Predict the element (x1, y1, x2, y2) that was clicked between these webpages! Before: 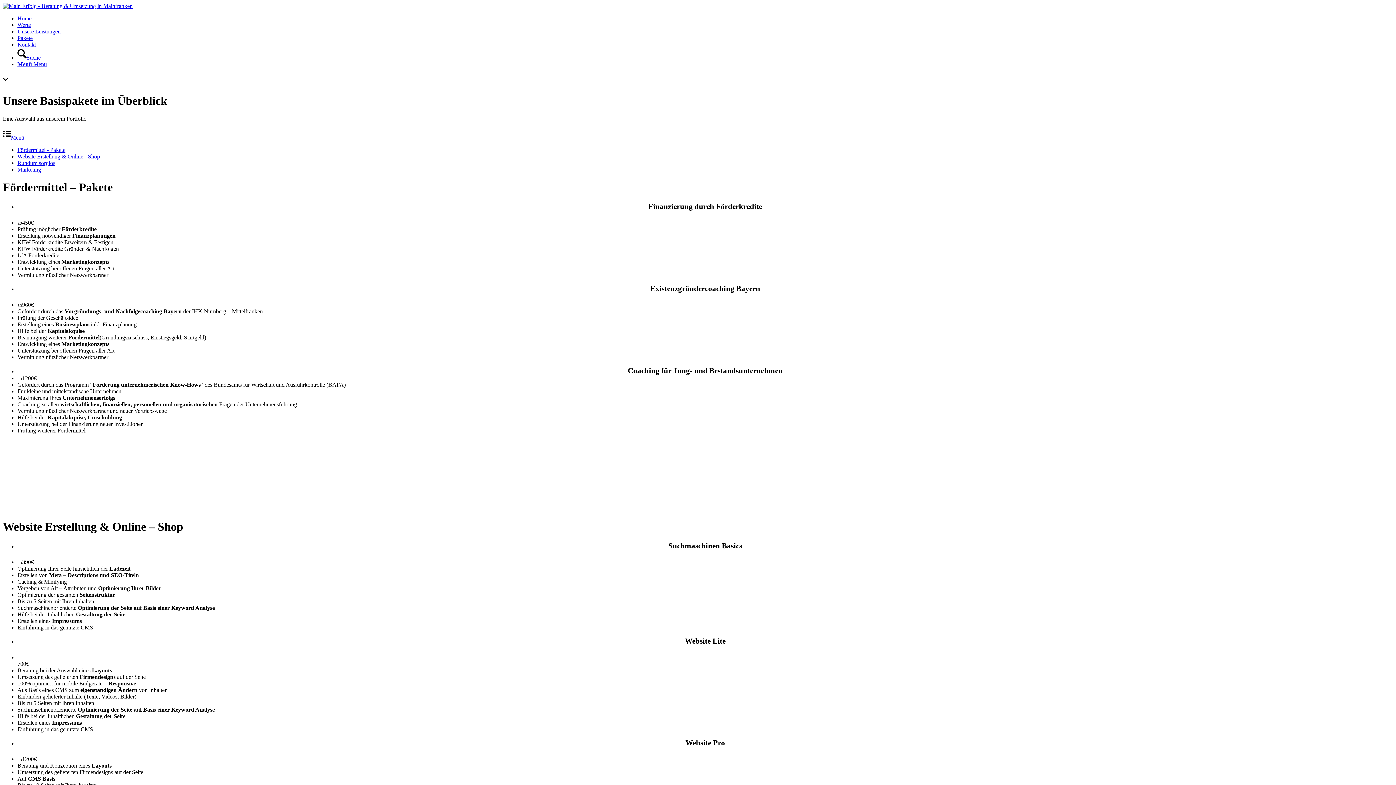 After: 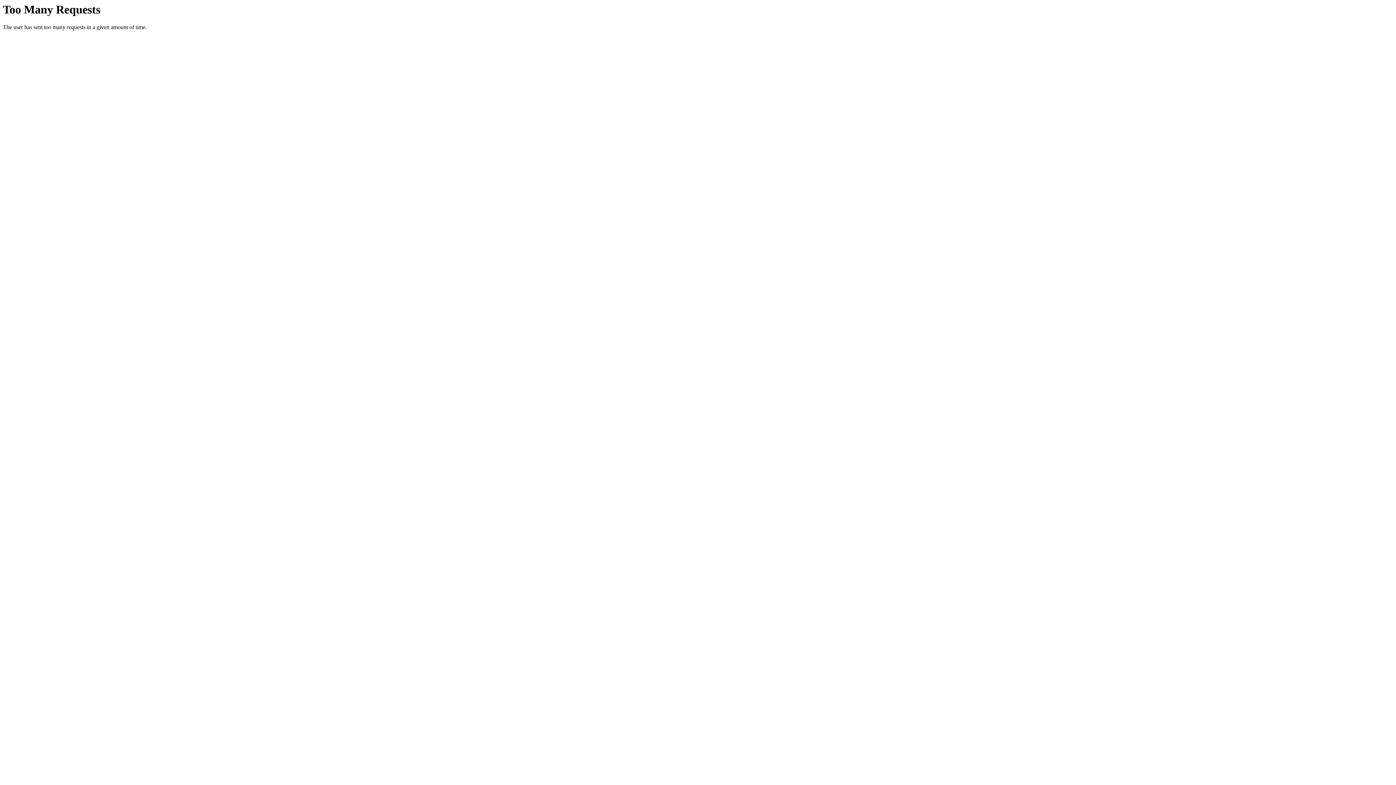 Action: bbox: (17, 34, 32, 41) label: Pakete